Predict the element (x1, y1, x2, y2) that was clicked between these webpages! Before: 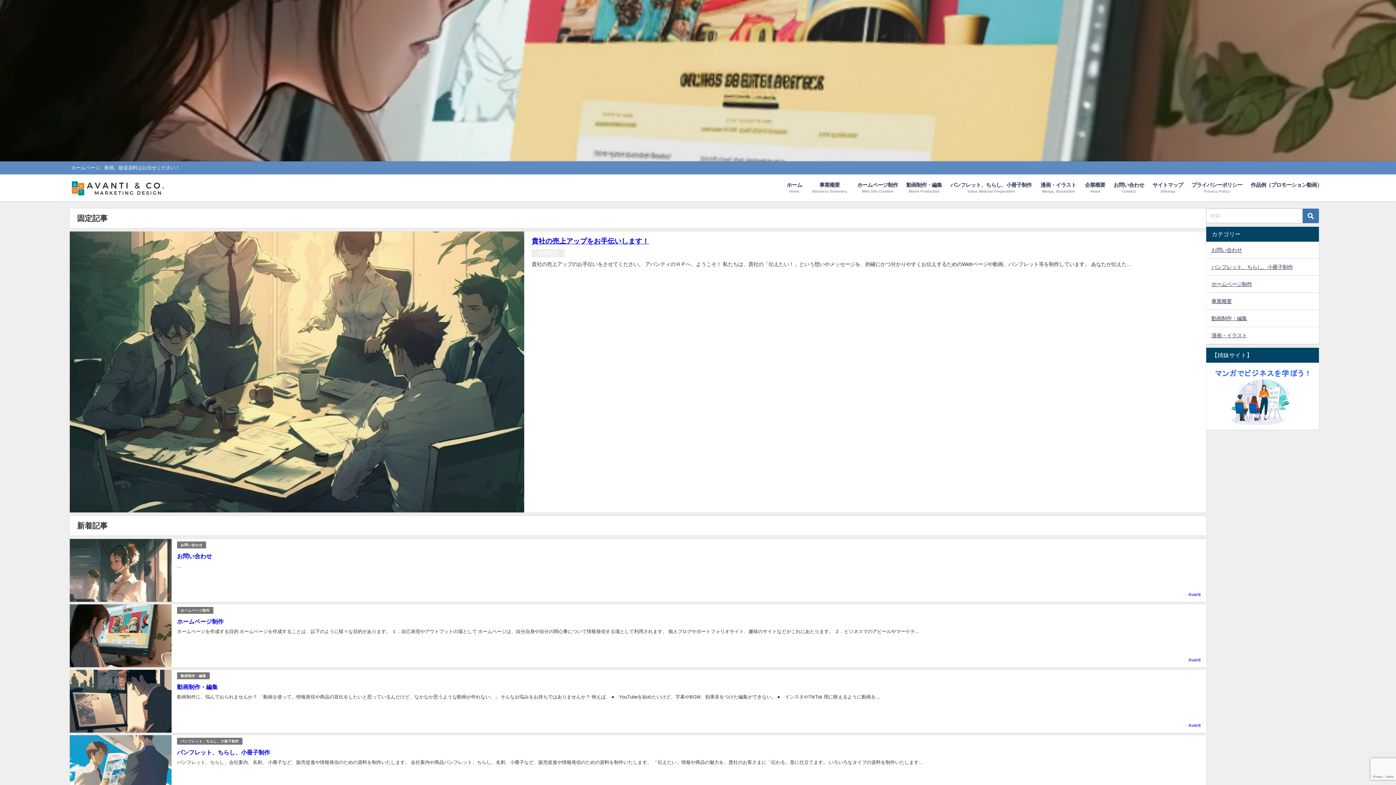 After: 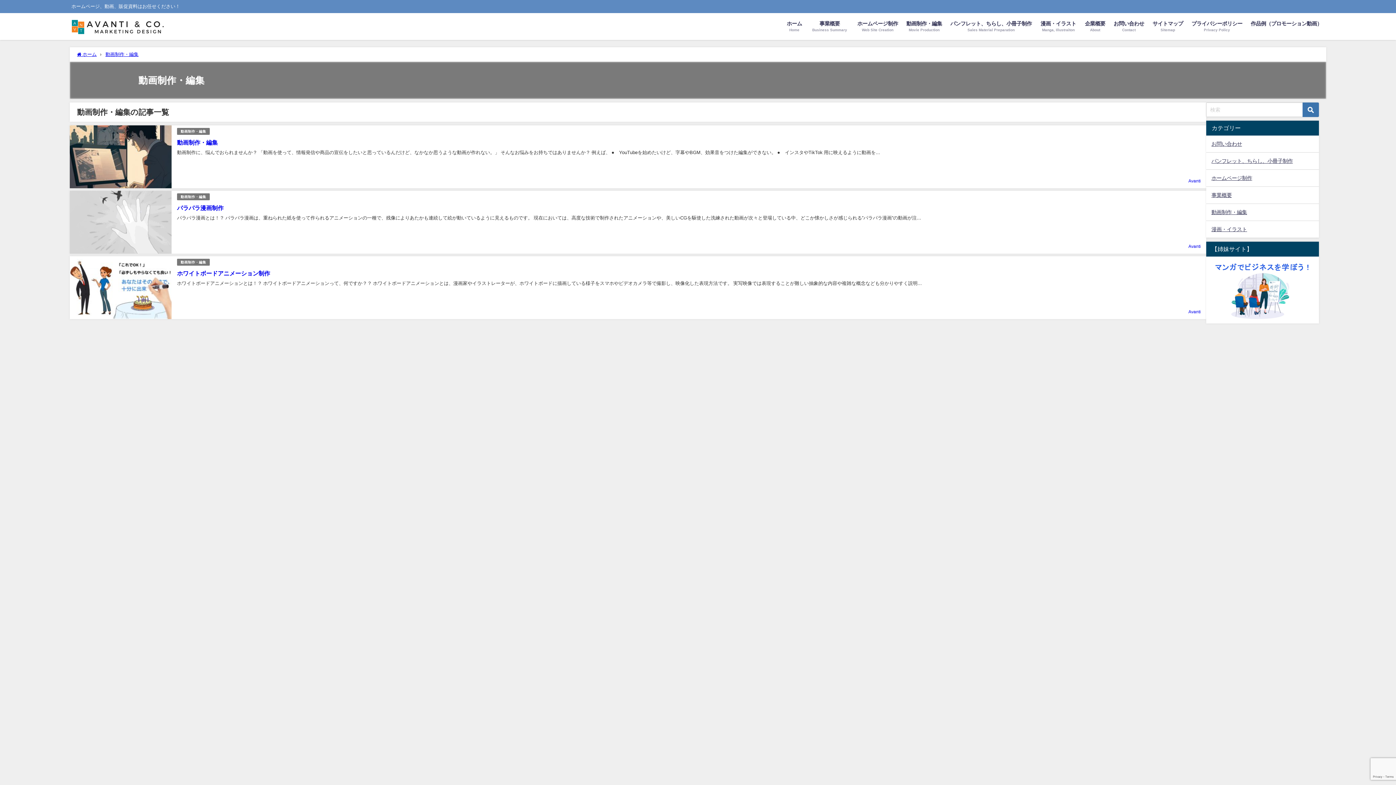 Action: label: 動画制作・編集 bbox: (1206, 310, 1319, 327)